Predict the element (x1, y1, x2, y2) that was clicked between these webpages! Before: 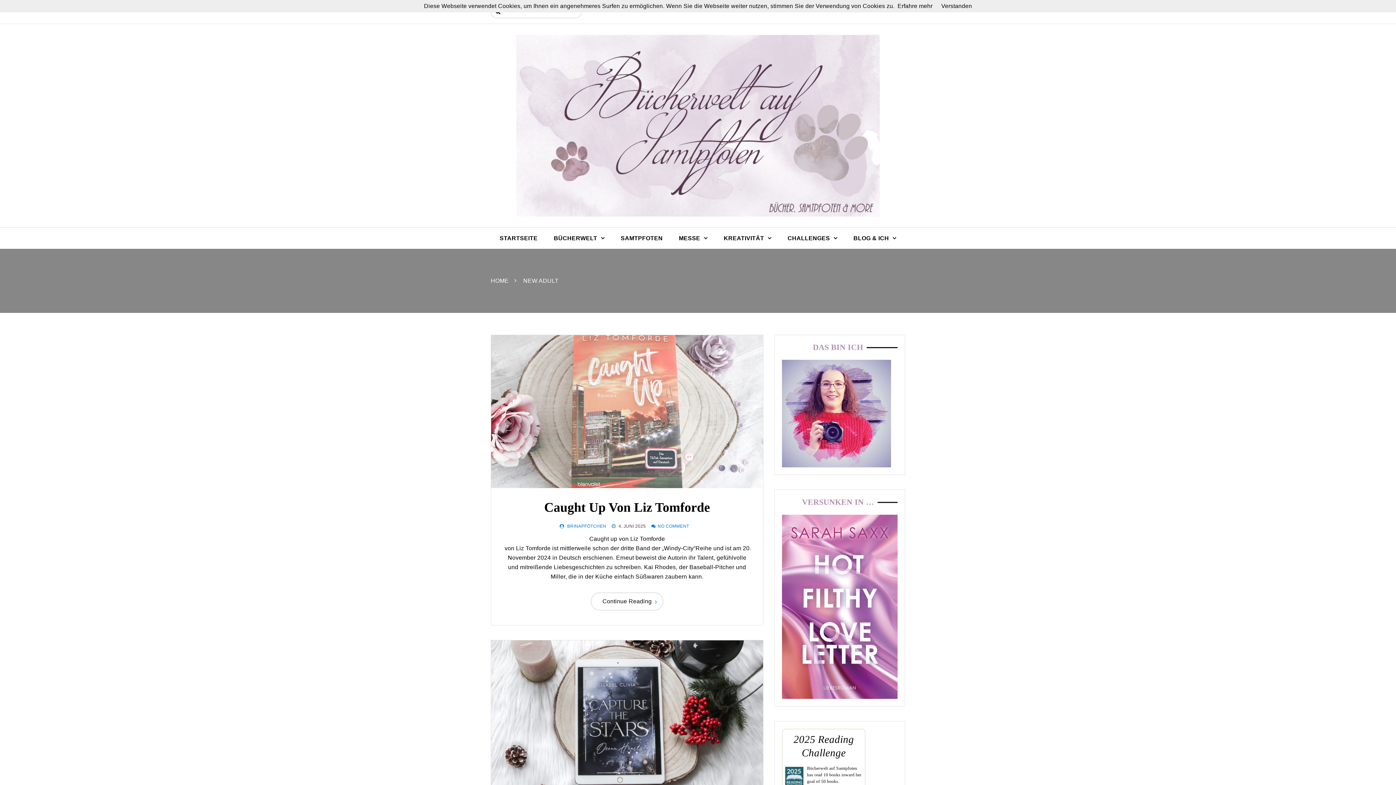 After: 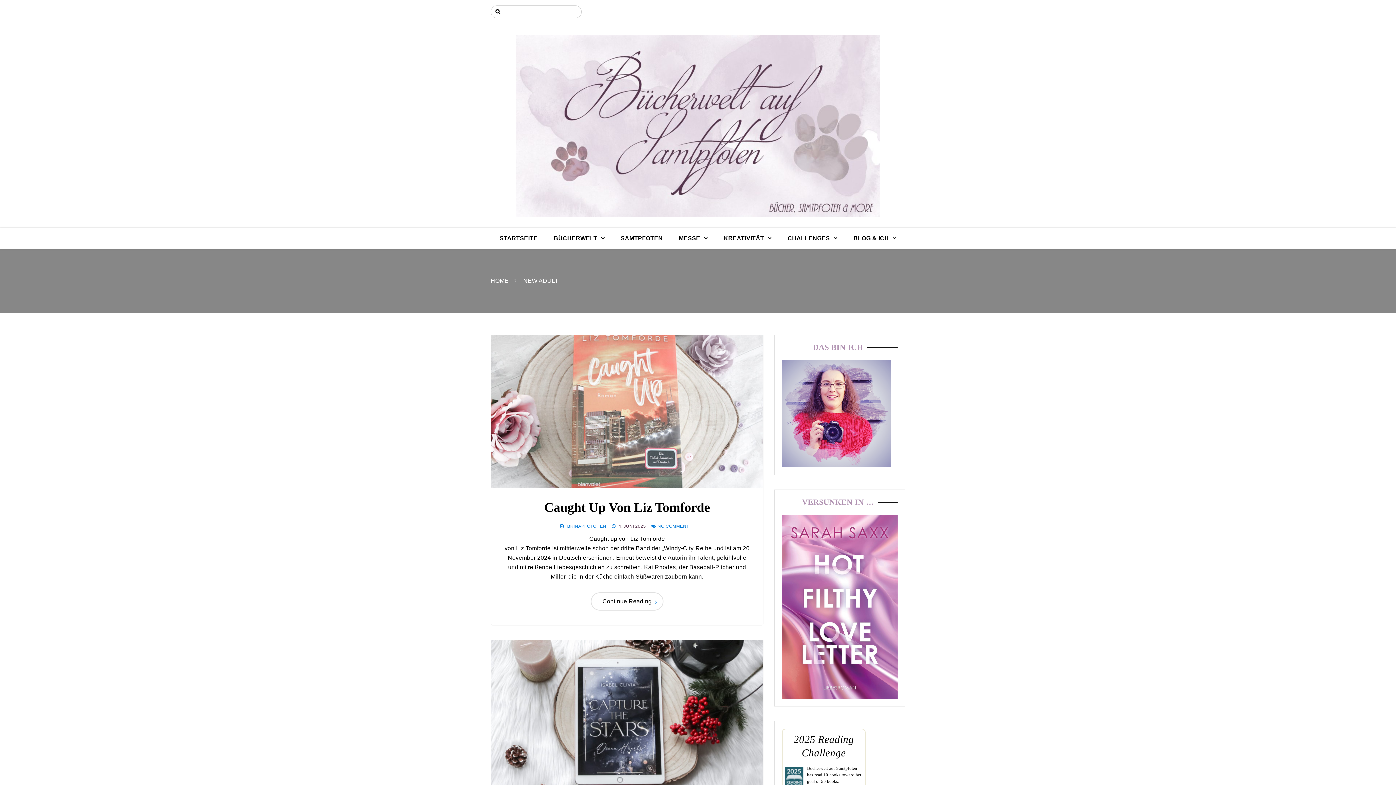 Action: bbox: (941, 2, 972, 9) label: Verstanden